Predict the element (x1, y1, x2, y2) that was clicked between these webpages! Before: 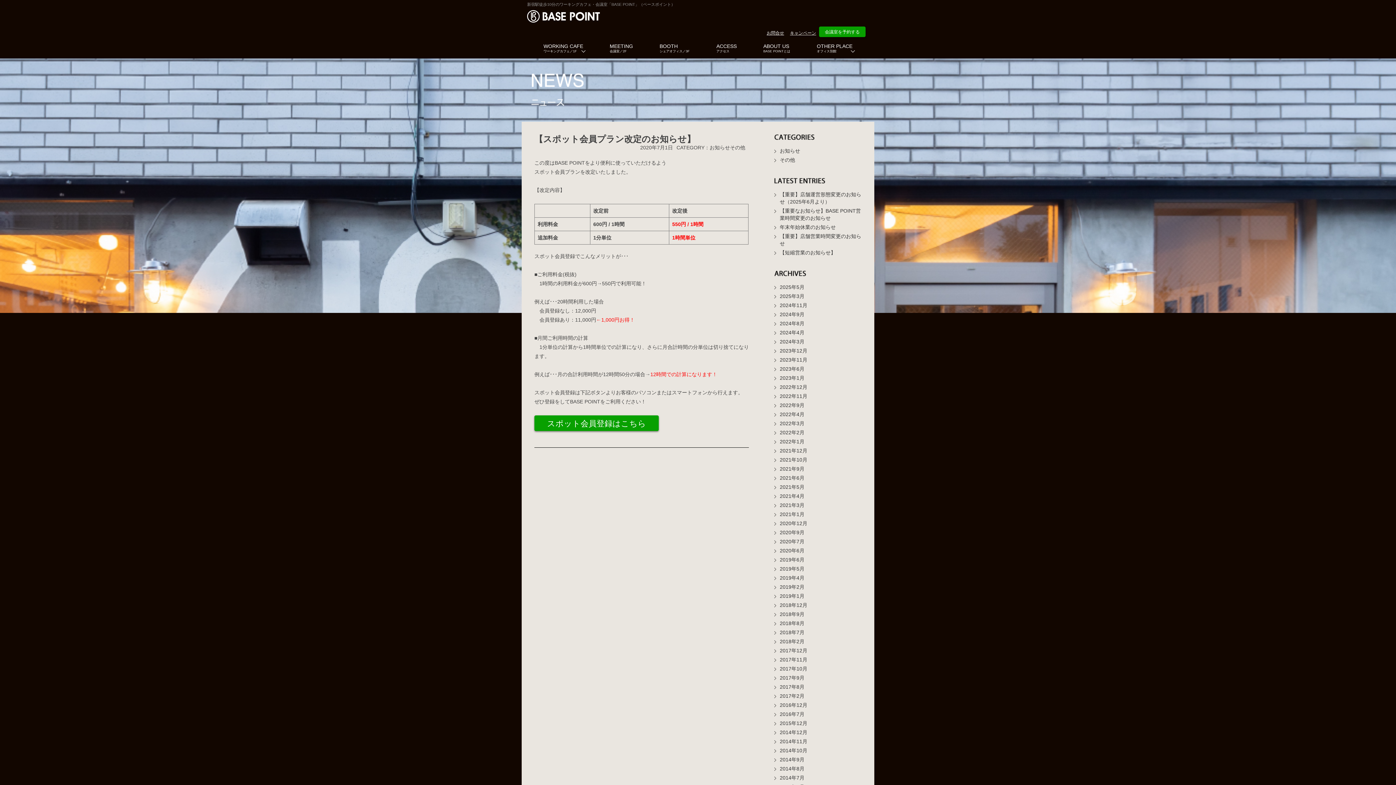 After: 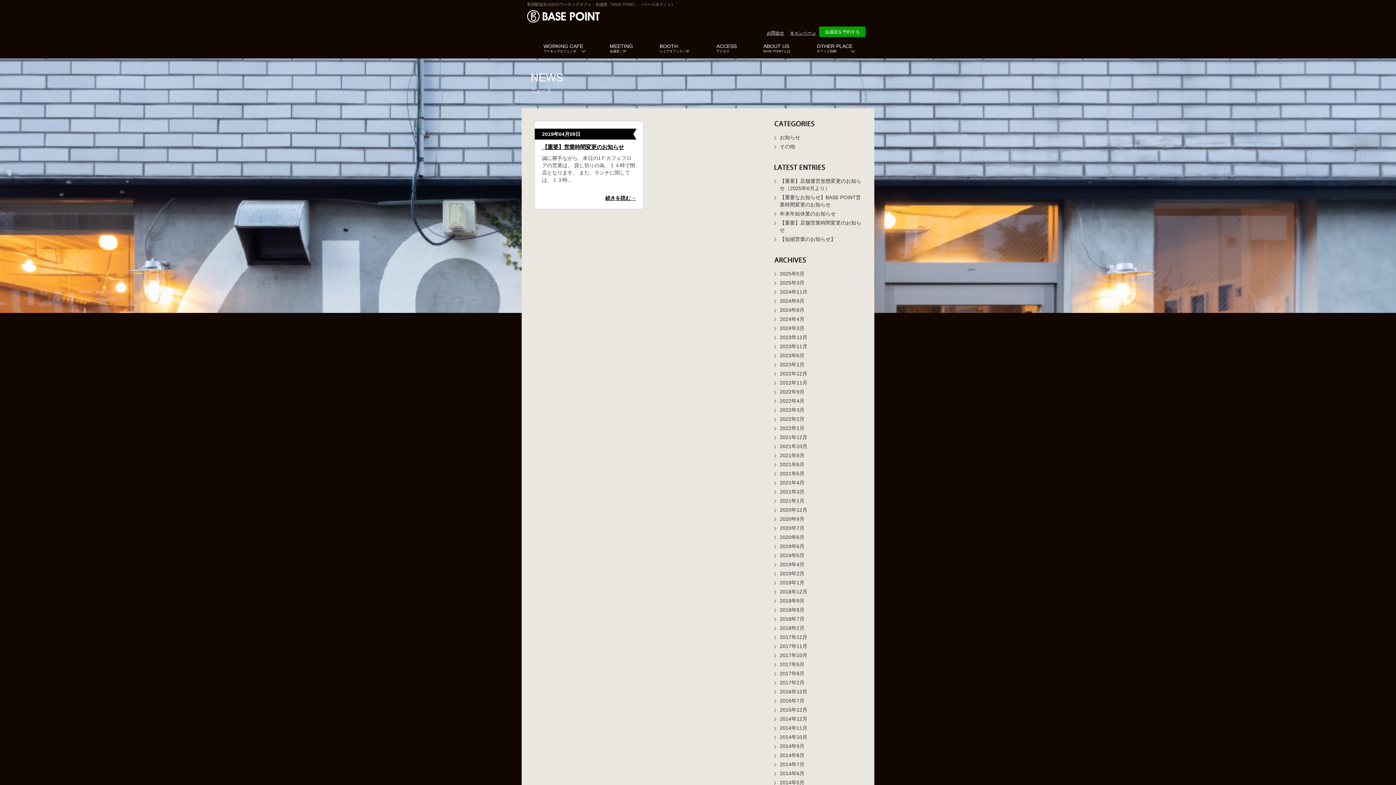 Action: label: 2019年4月 bbox: (779, 575, 804, 581)